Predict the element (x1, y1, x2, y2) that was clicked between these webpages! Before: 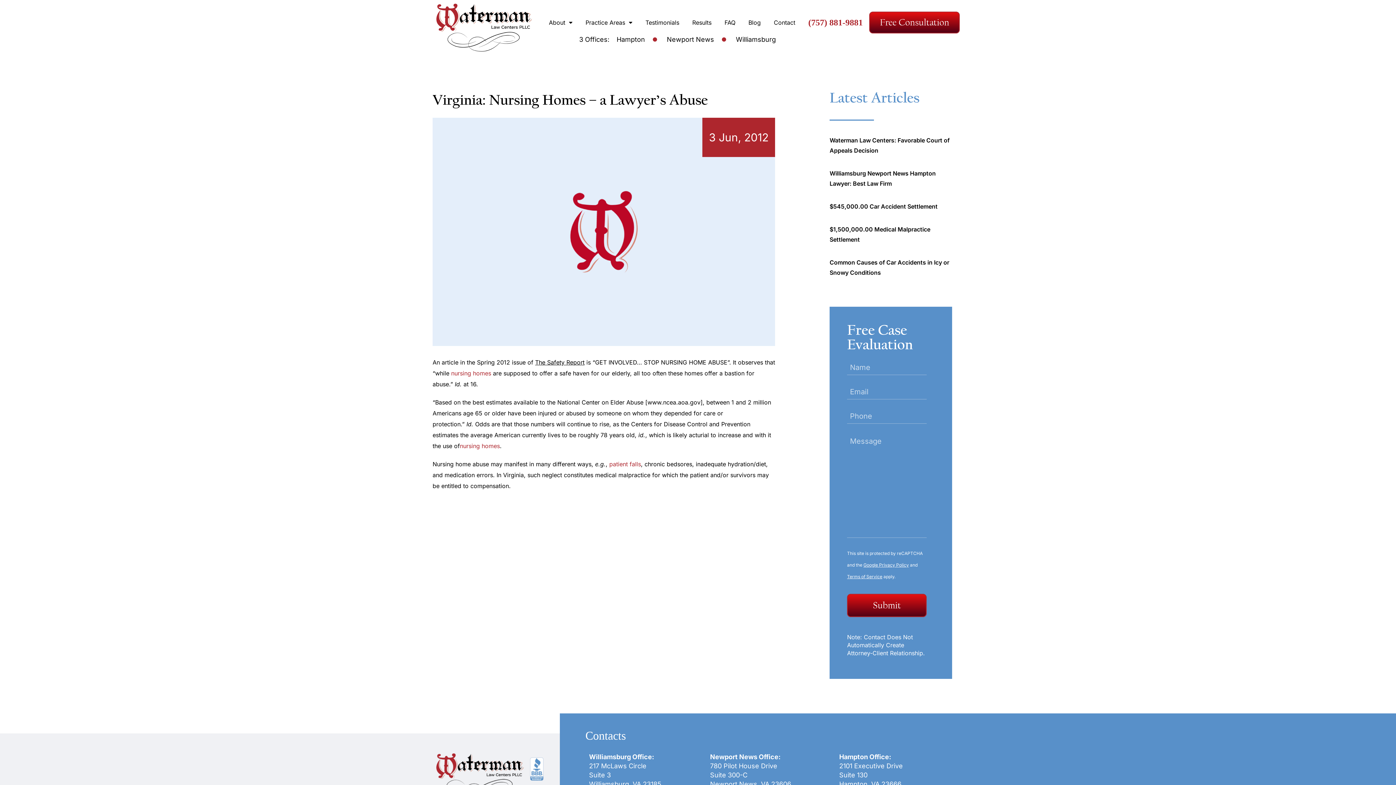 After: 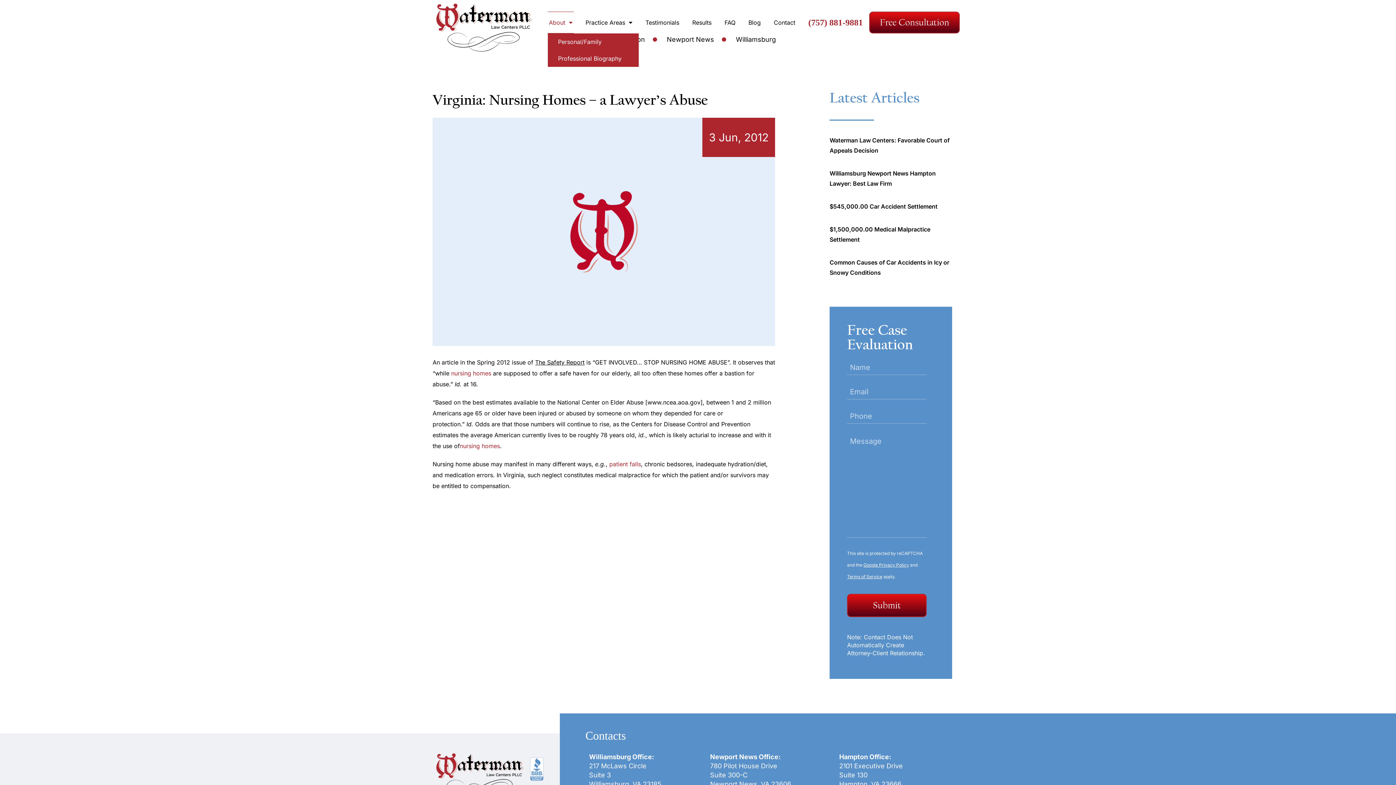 Action: label: About bbox: (548, 11, 573, 33)